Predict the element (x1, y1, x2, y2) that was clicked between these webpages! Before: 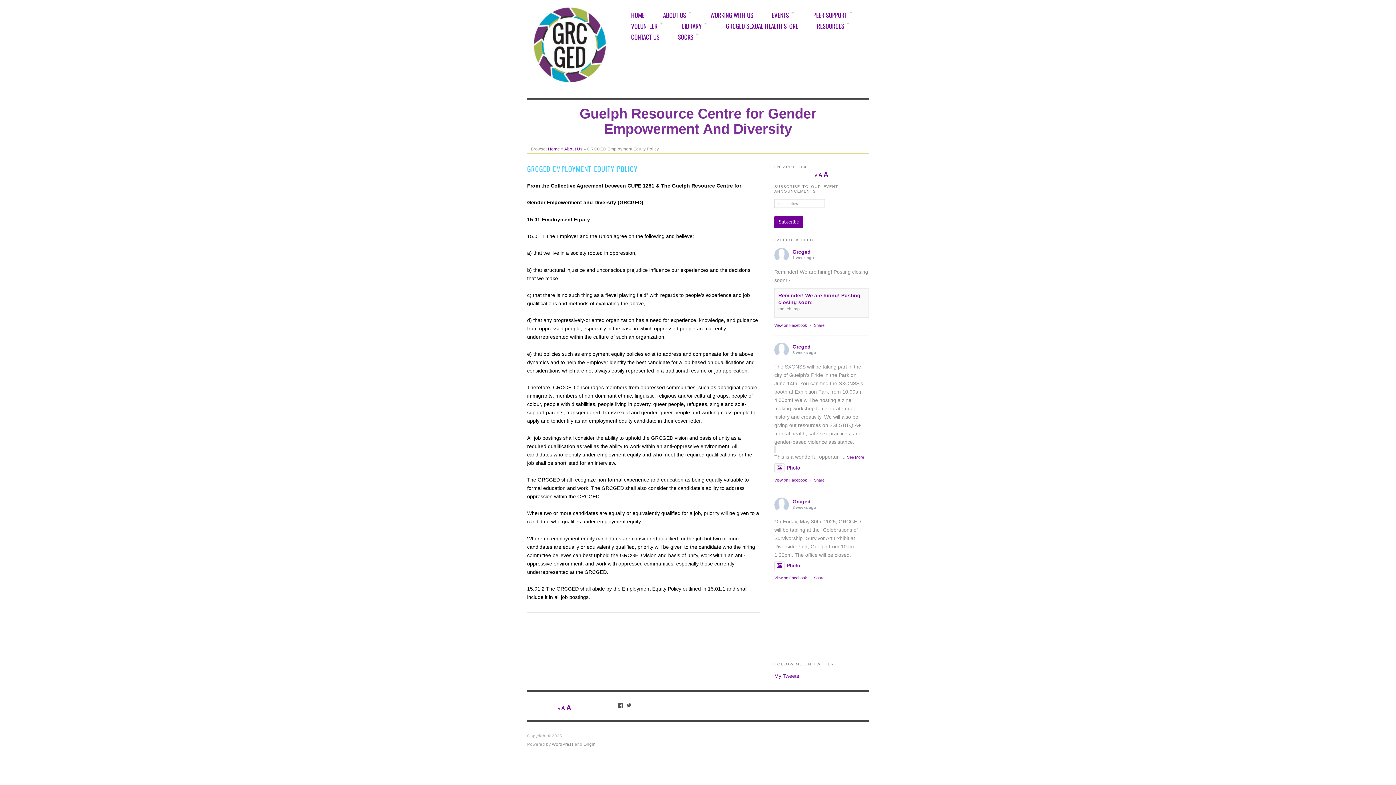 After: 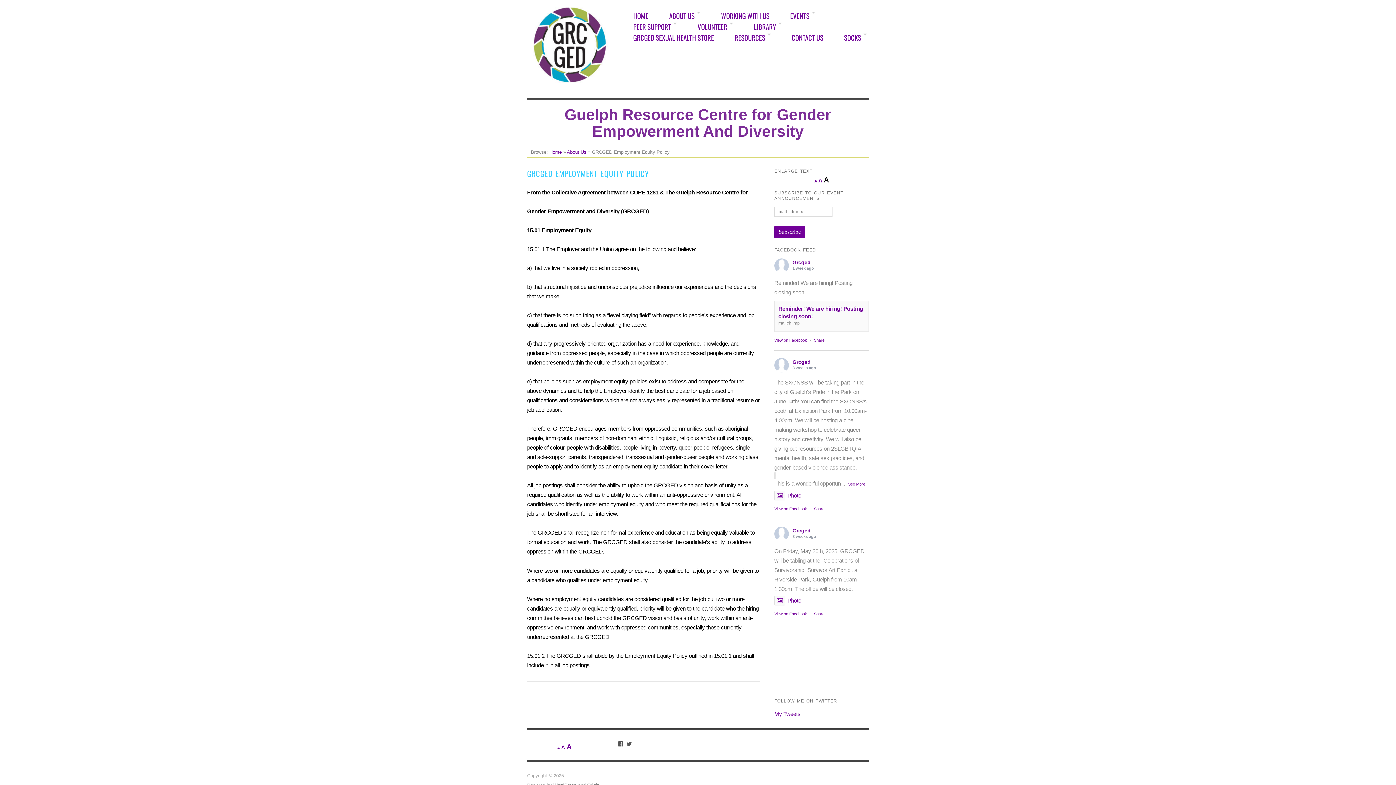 Action: bbox: (823, 170, 828, 178) label: A
Increase font size.